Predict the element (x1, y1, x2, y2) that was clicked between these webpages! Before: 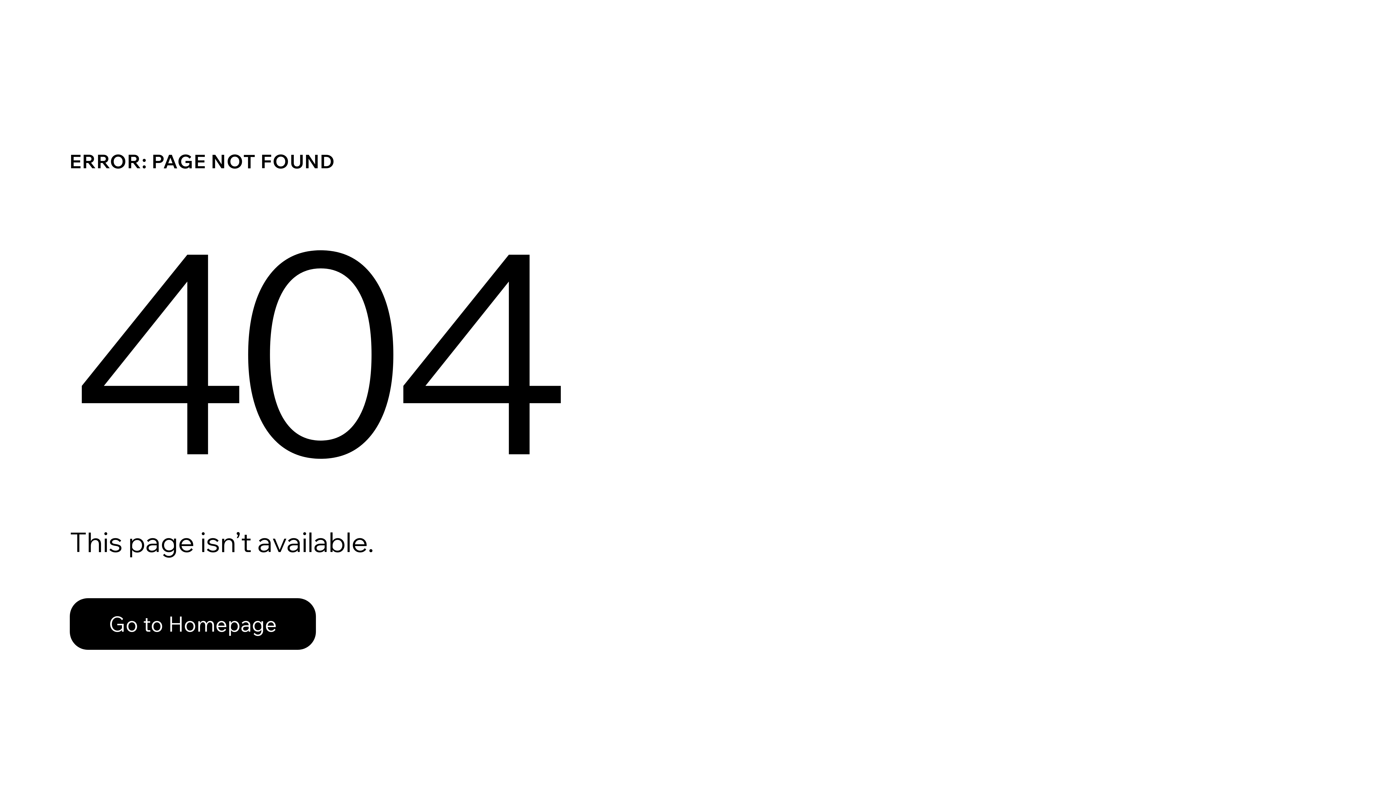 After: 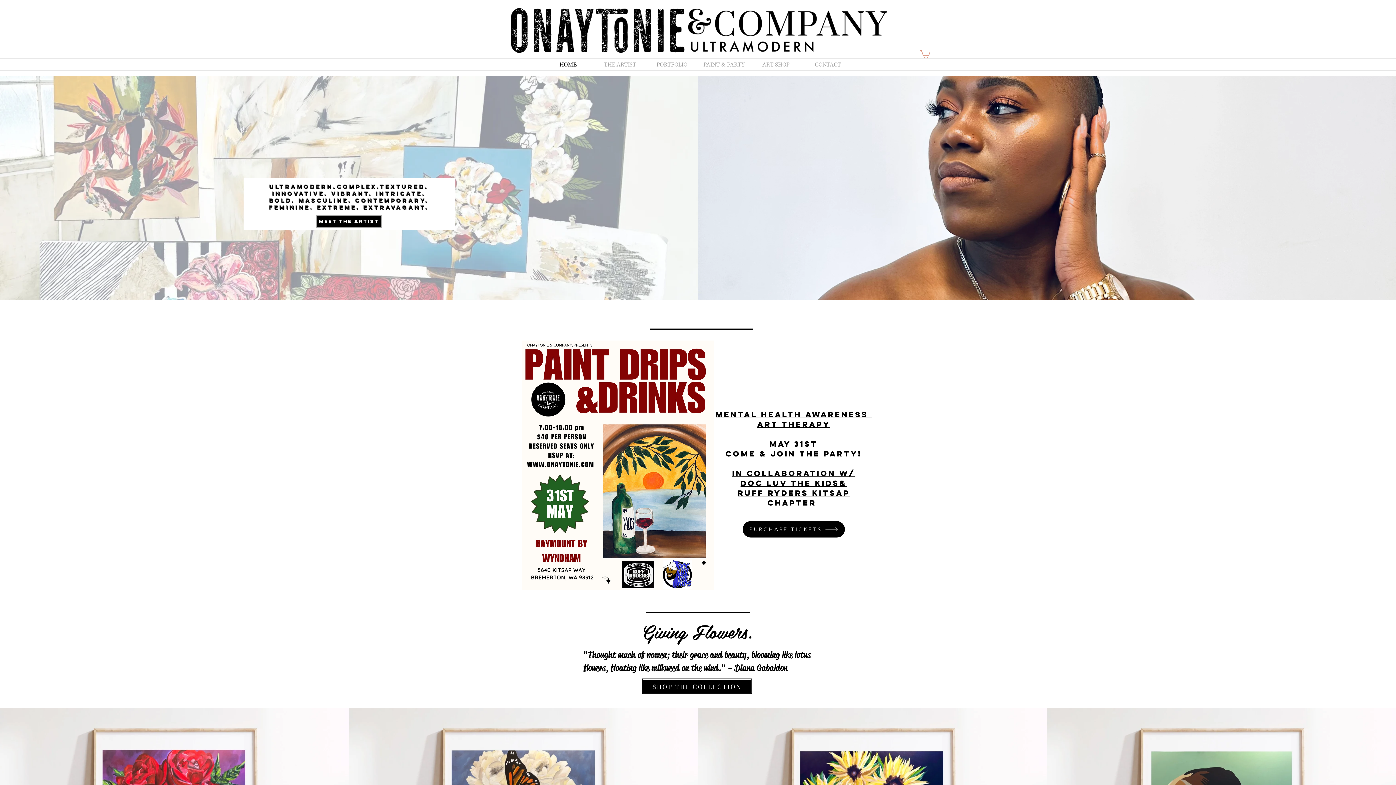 Action: bbox: (69, 598, 316, 650) label: Go to Homepage